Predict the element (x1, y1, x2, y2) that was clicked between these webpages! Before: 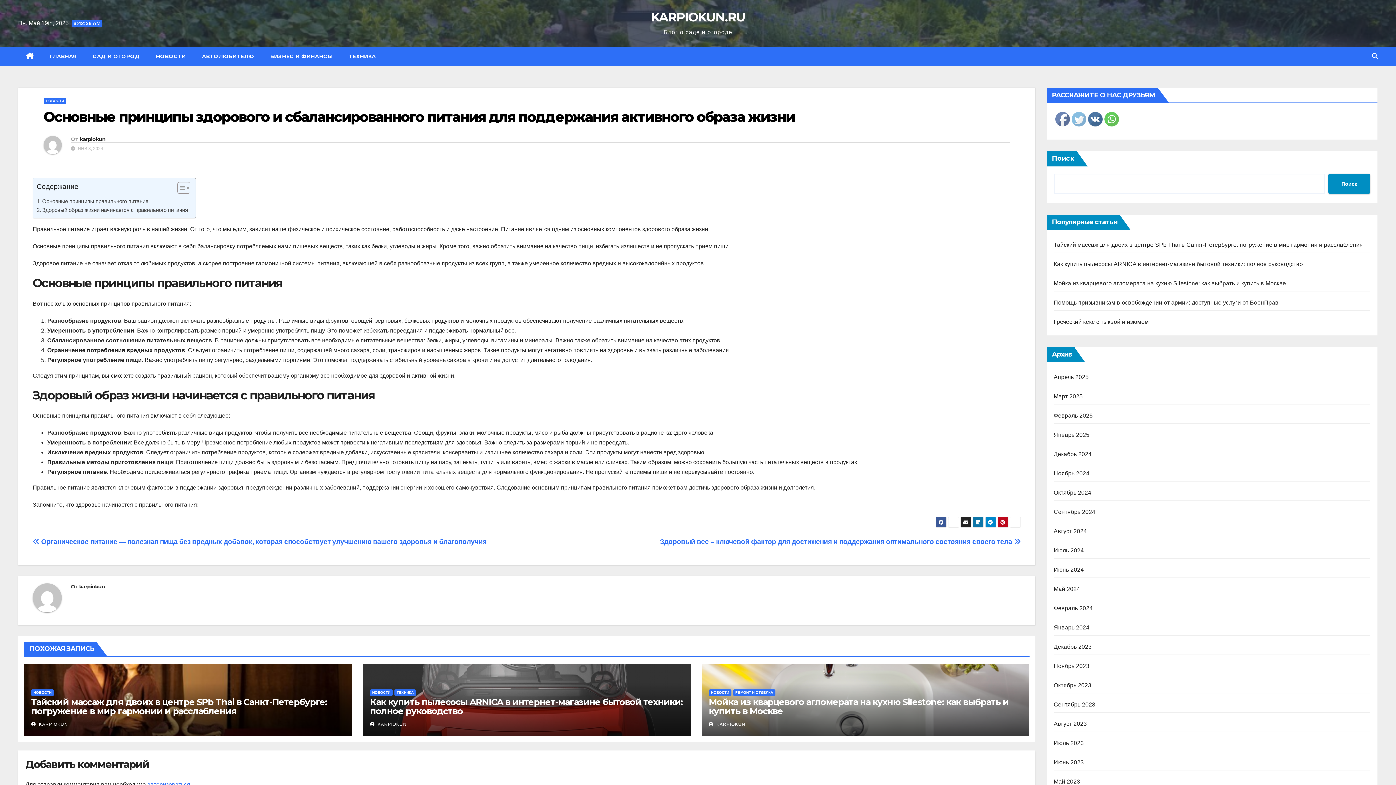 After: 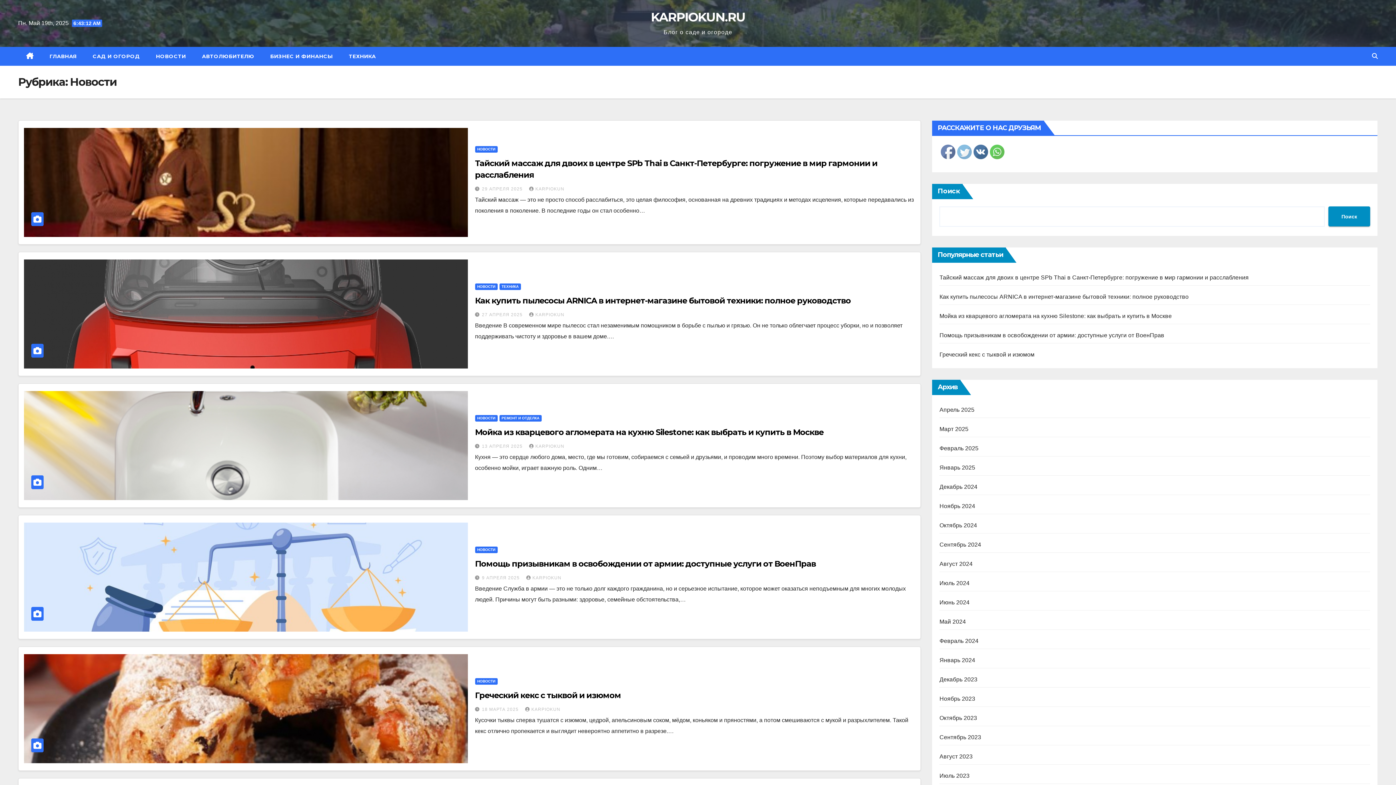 Action: label: НОВОСТИ bbox: (708, 689, 731, 696)